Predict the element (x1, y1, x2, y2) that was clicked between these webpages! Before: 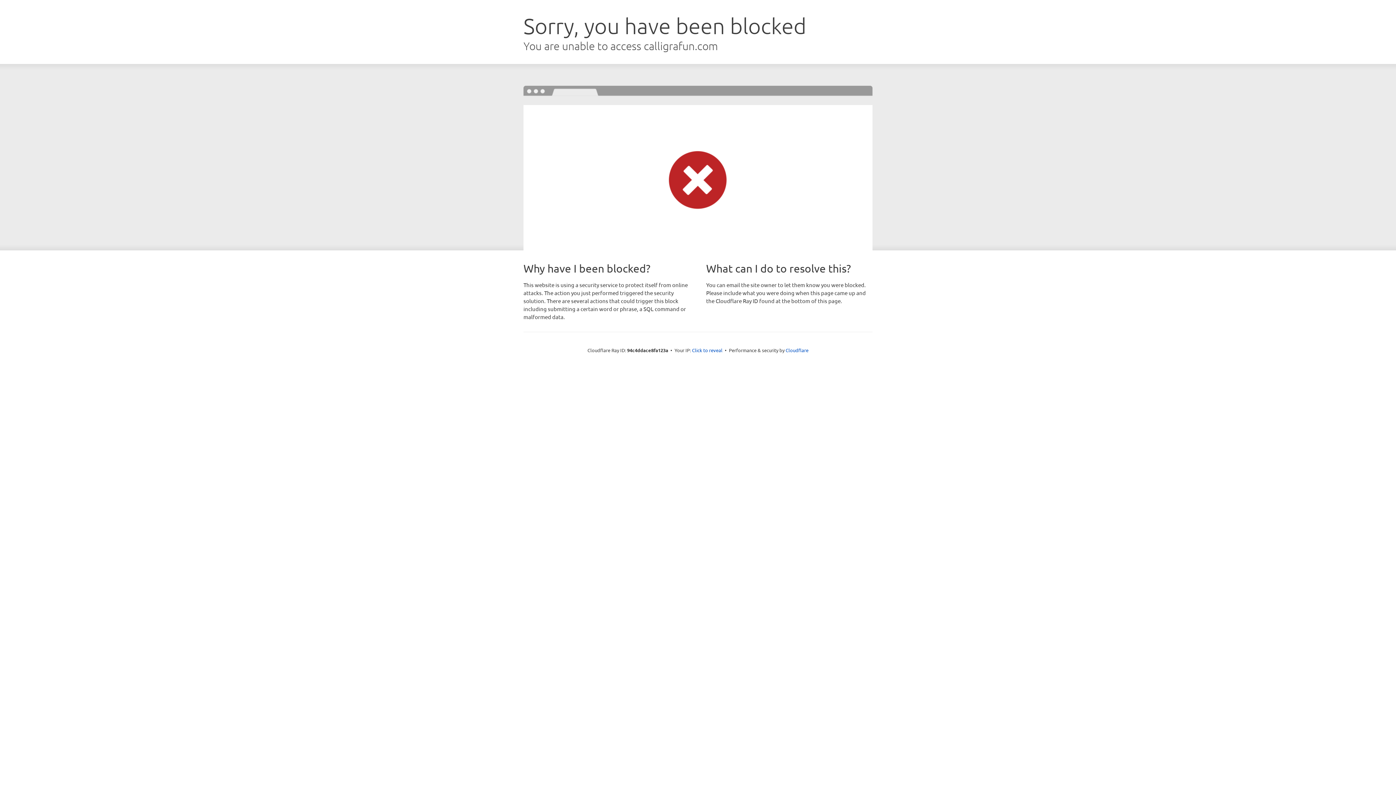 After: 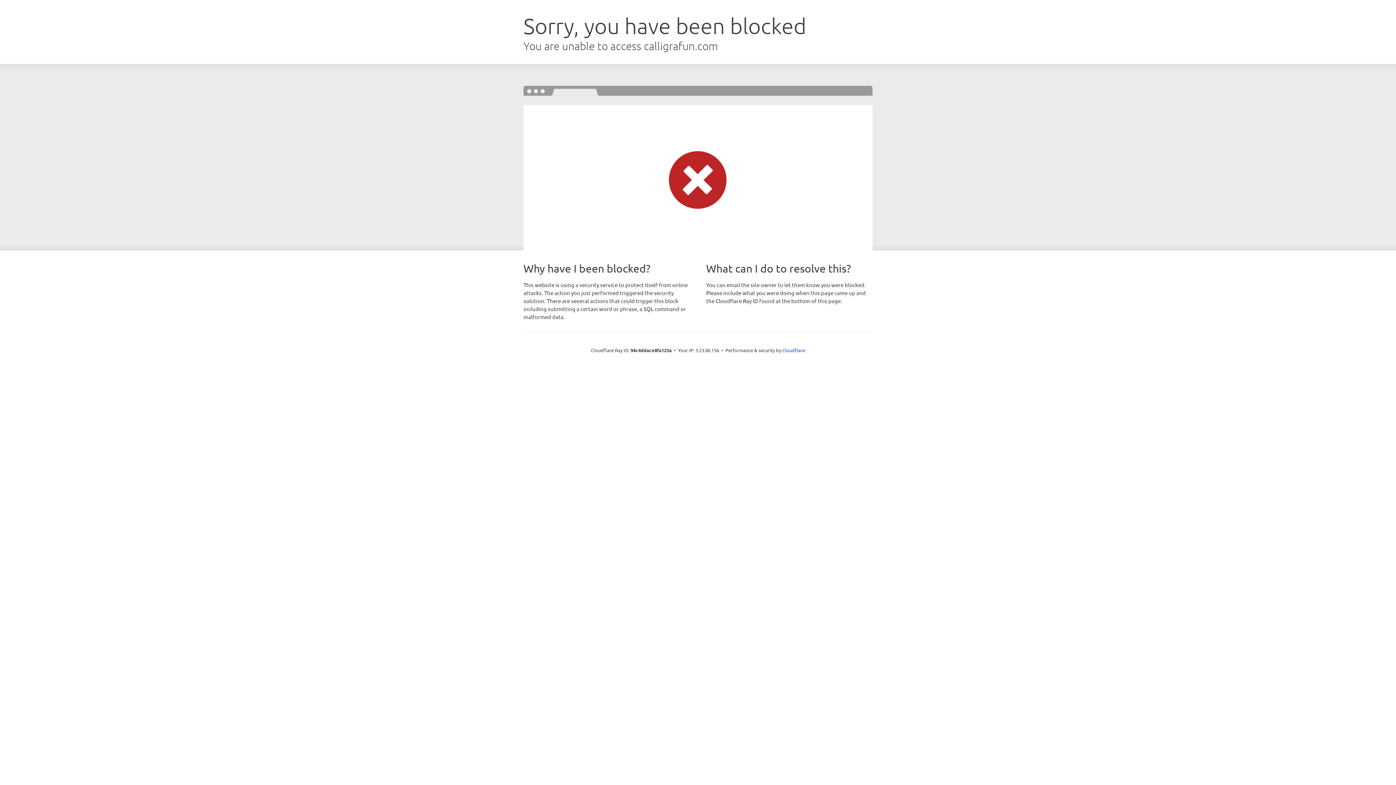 Action: label: Click to reveal bbox: (692, 346, 722, 353)